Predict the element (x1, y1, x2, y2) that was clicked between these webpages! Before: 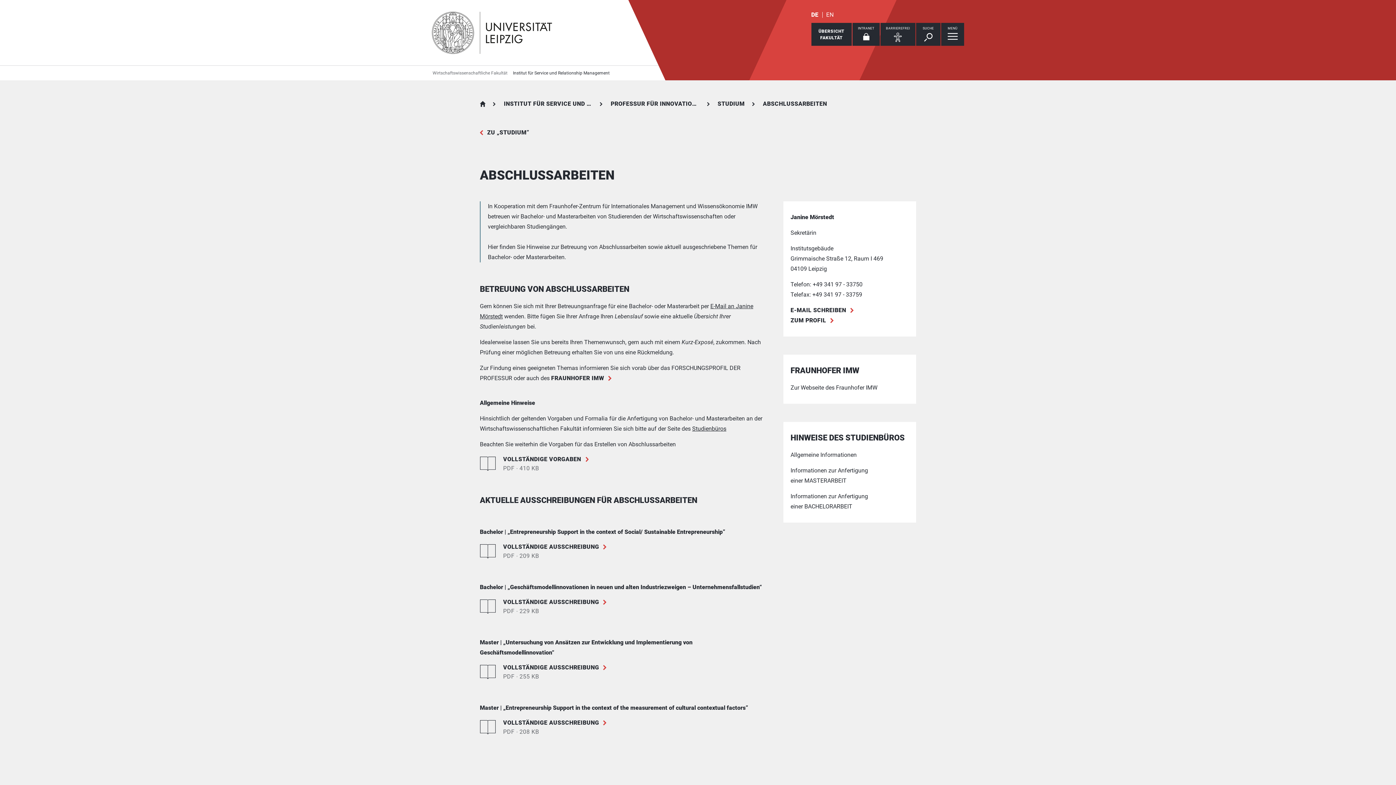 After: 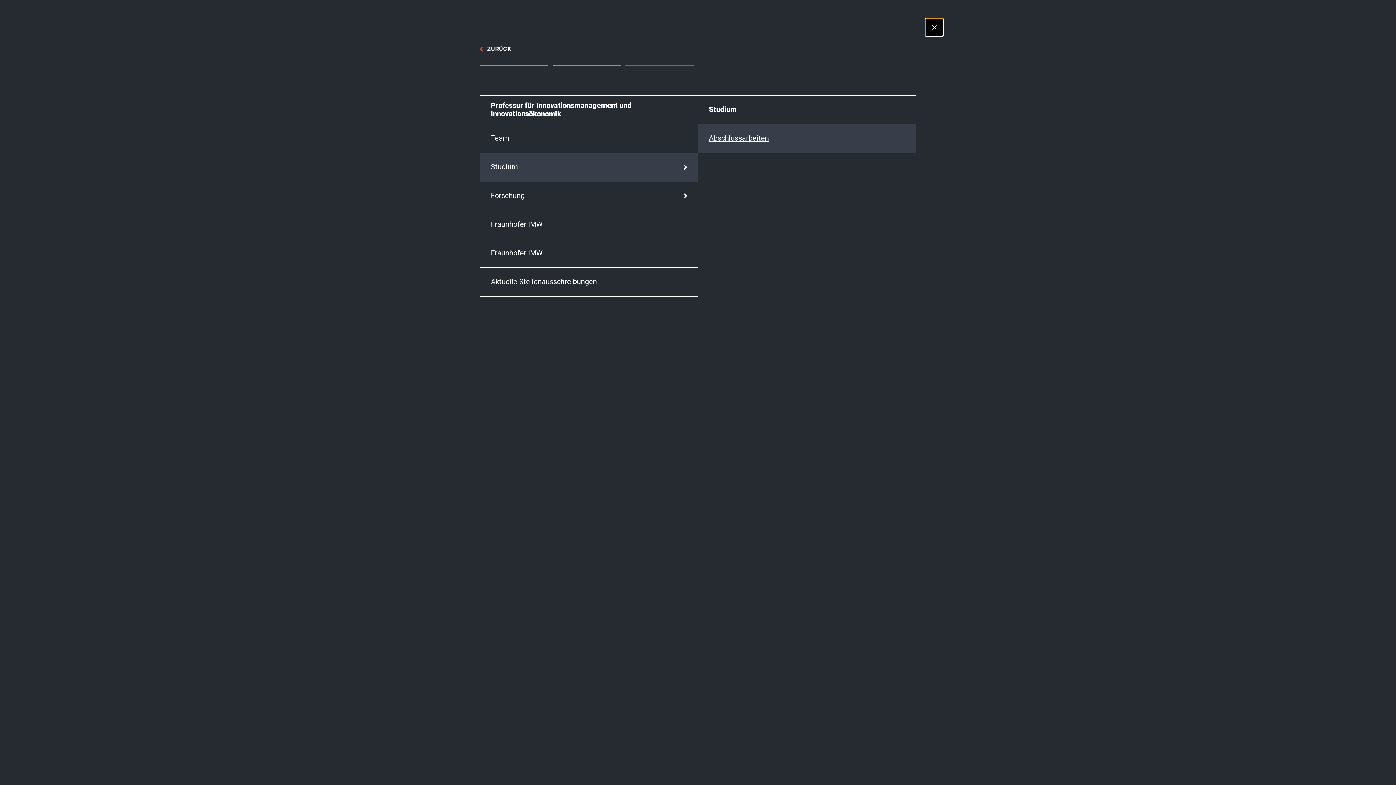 Action: label: Menü öffnen bbox: (941, 22, 964, 45)